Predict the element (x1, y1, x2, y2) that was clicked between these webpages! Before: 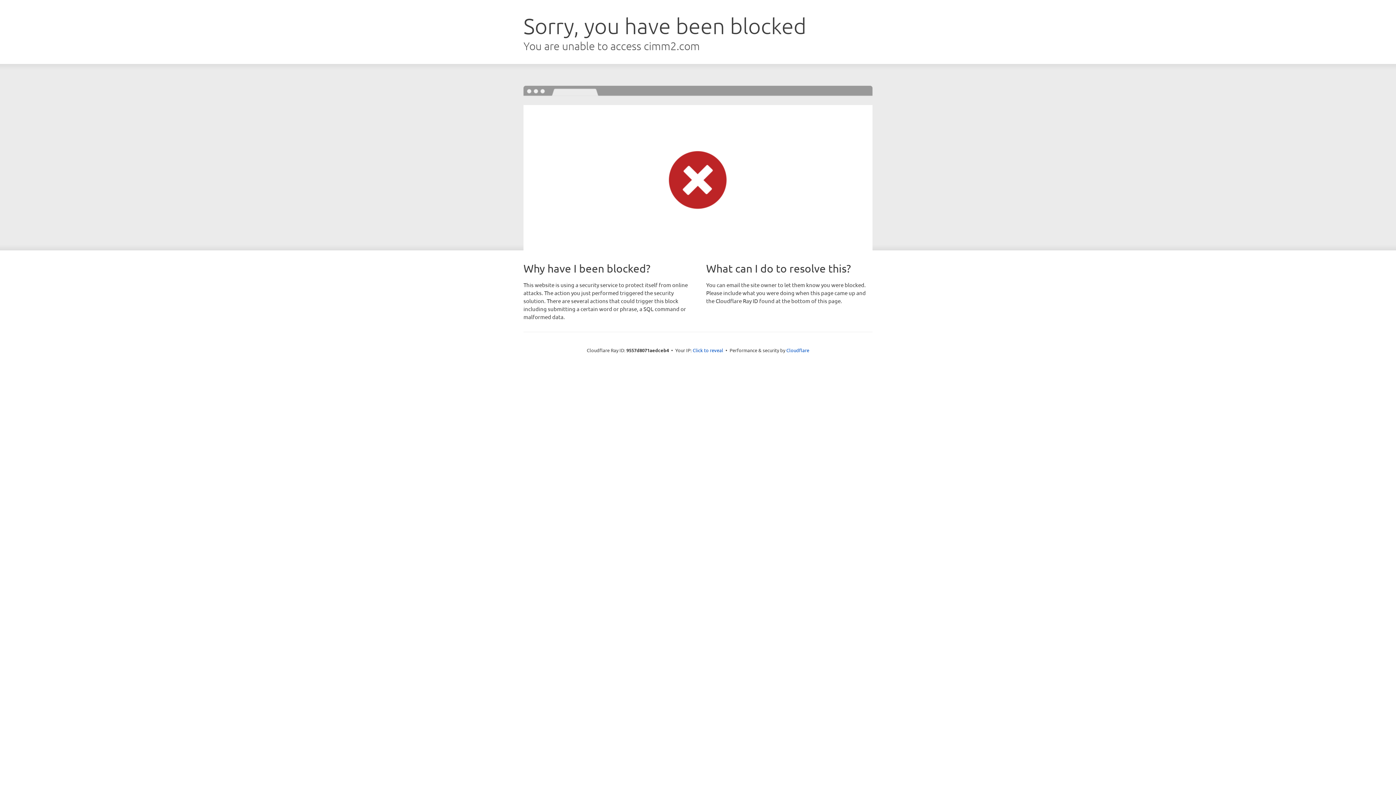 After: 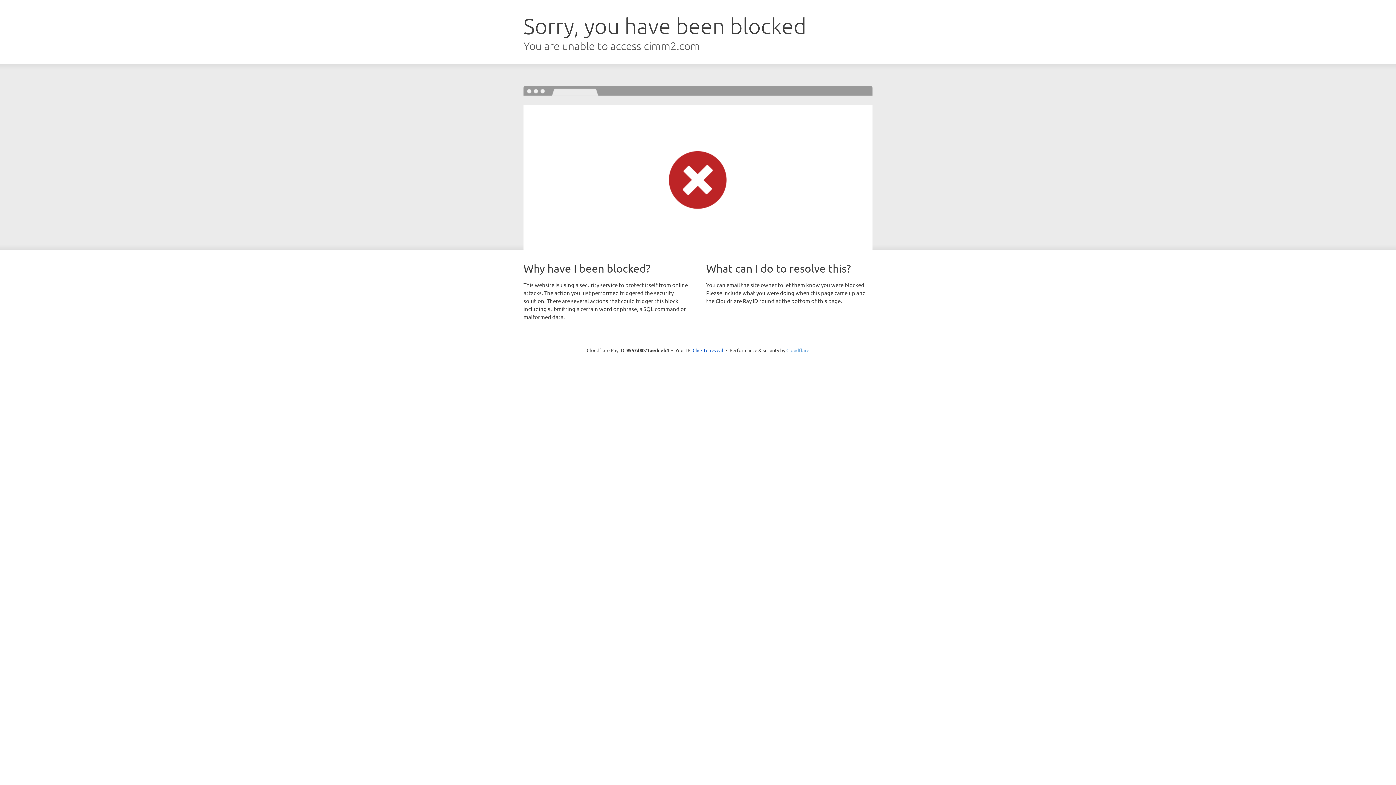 Action: bbox: (786, 347, 809, 353) label: Cloudflare